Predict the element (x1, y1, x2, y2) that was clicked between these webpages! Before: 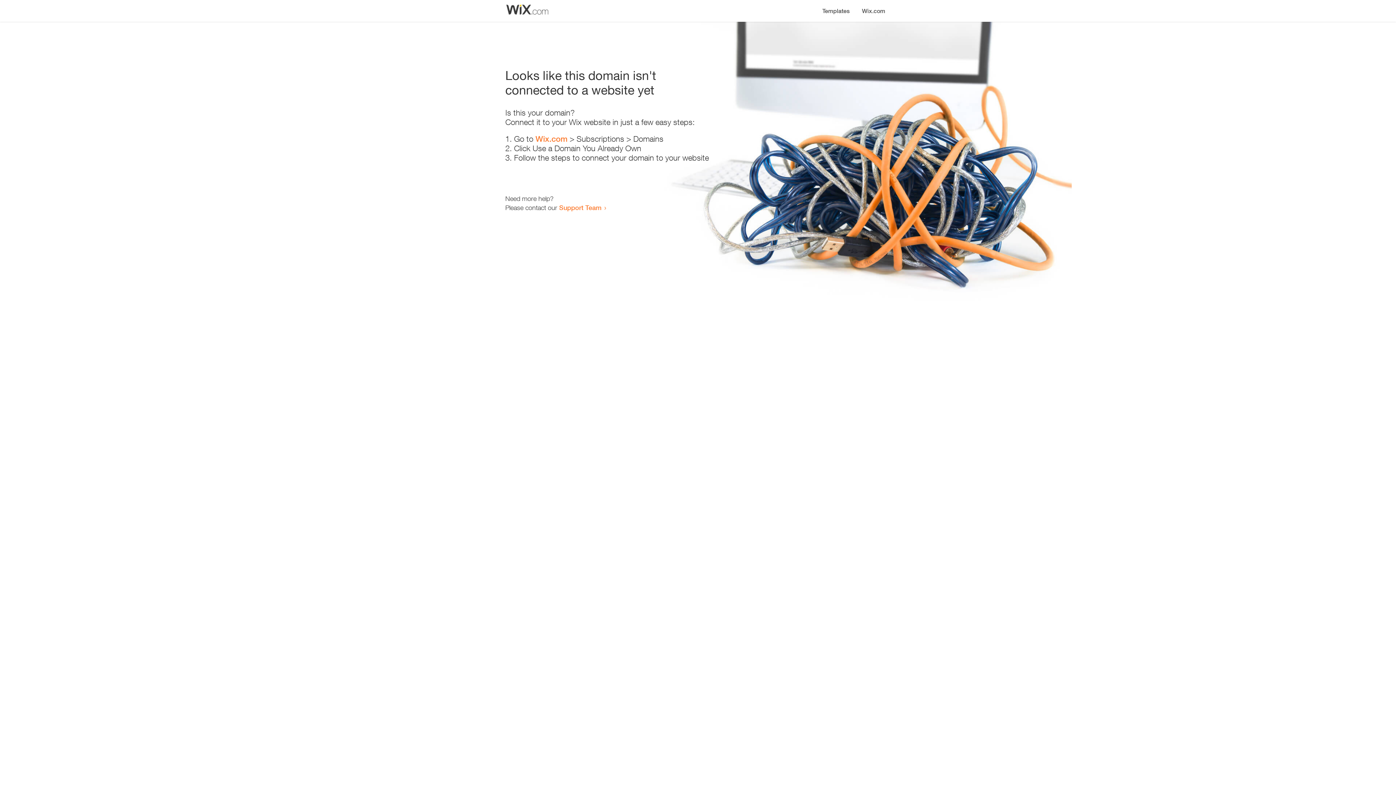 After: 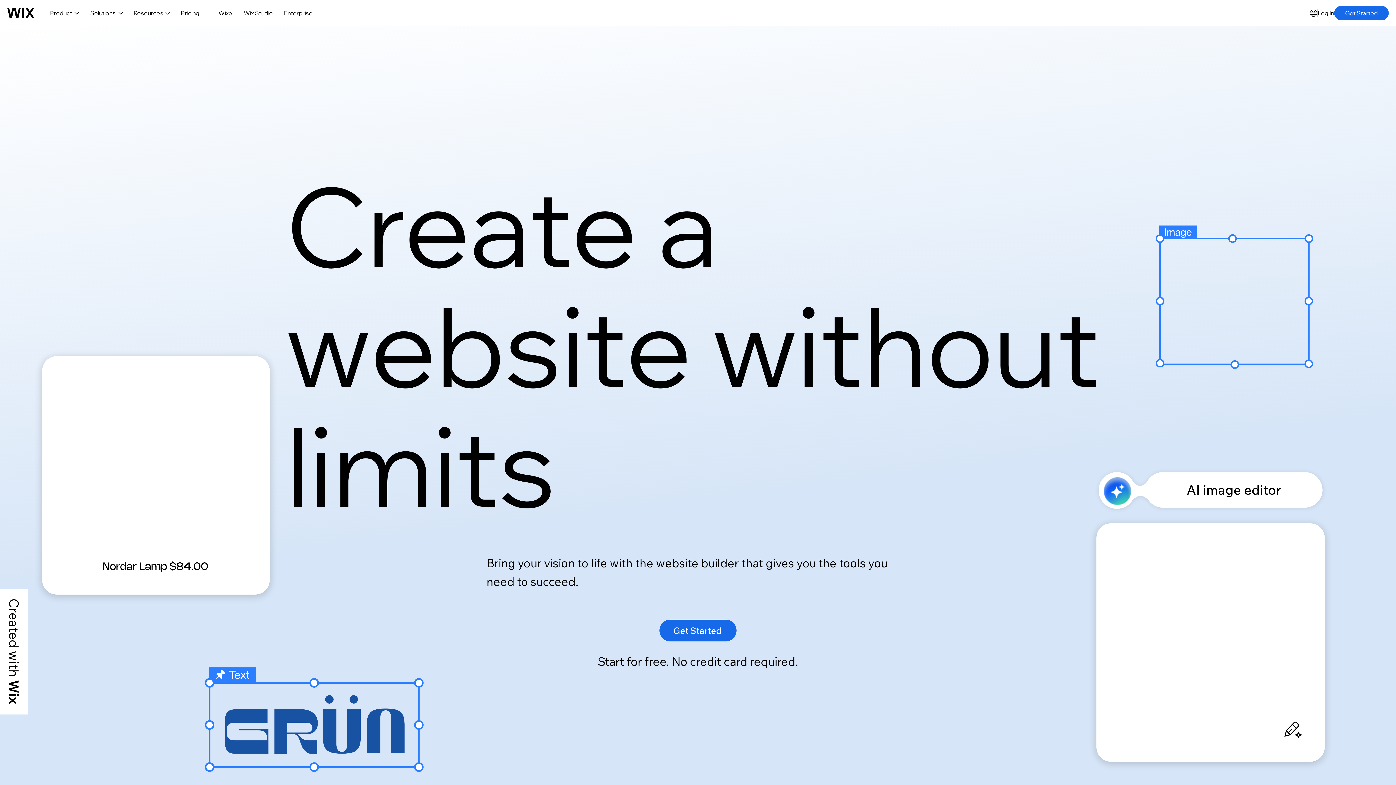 Action: bbox: (535, 134, 567, 143) label: Wix.com